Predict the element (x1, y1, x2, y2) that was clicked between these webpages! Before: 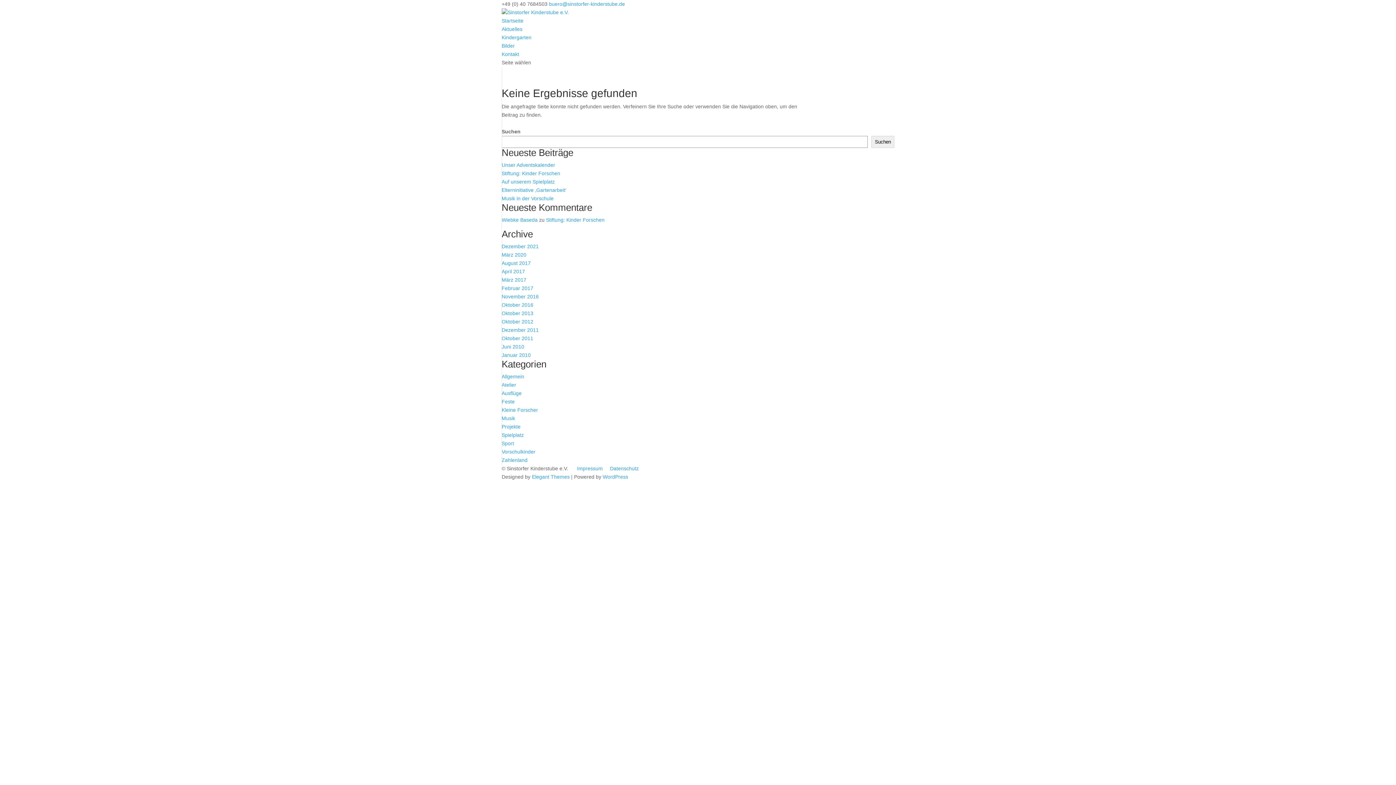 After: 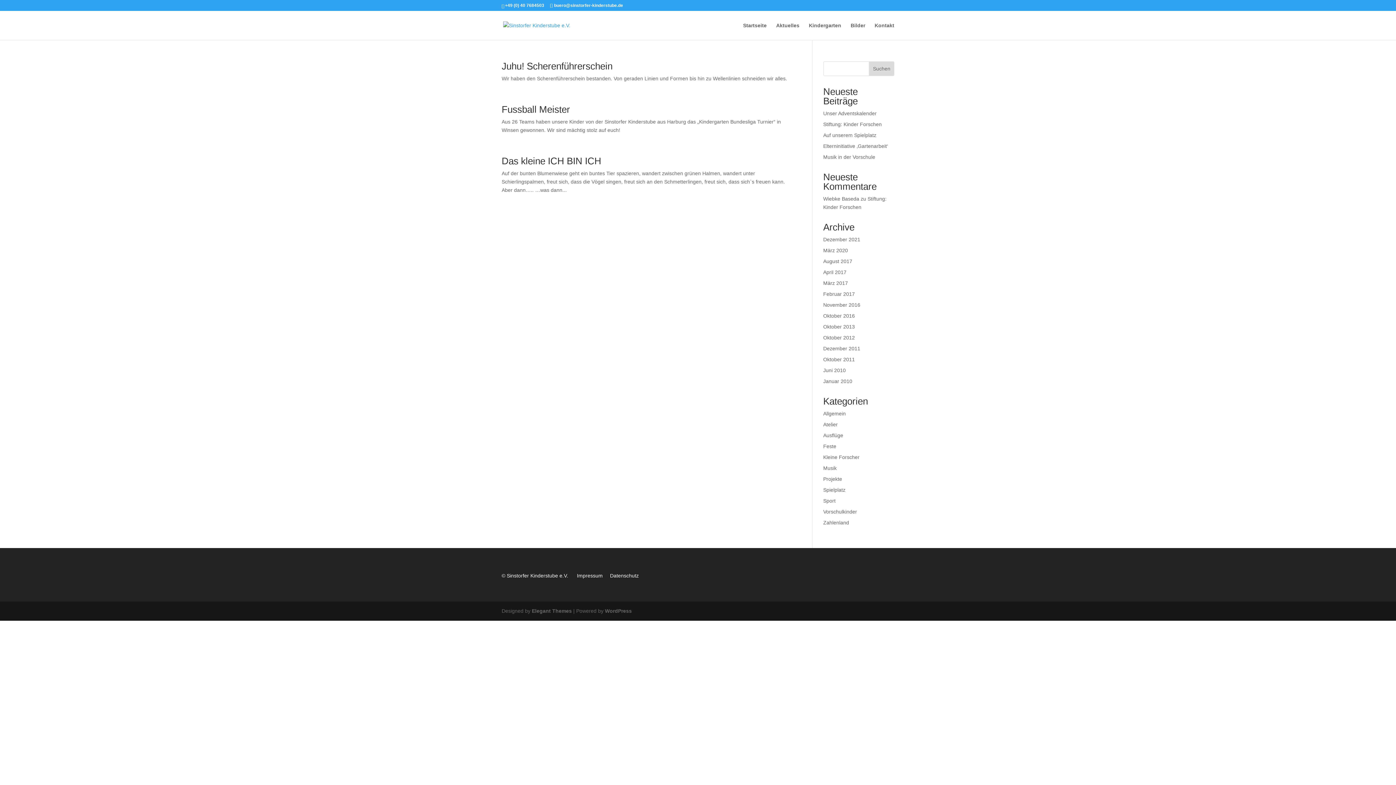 Action: bbox: (501, 335, 533, 341) label: Oktober 2011